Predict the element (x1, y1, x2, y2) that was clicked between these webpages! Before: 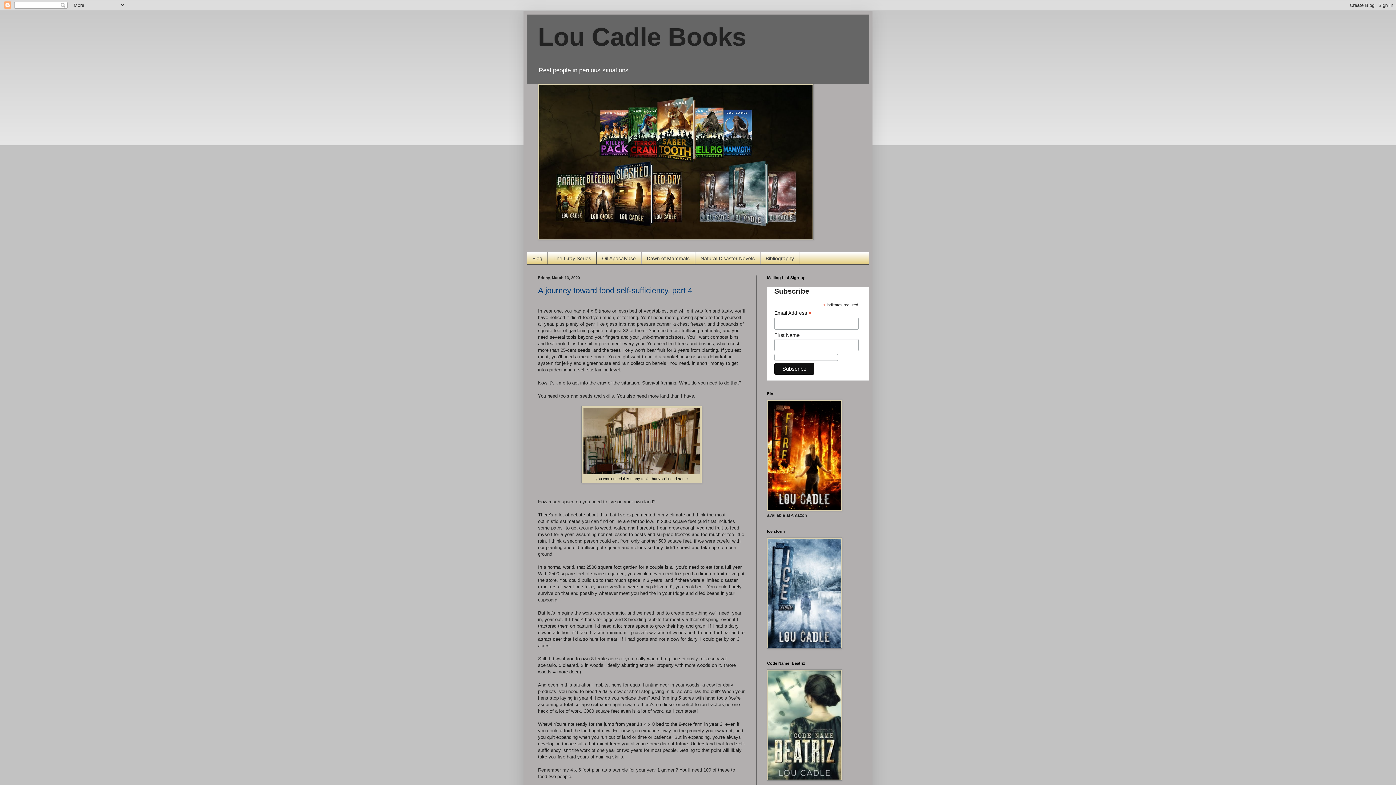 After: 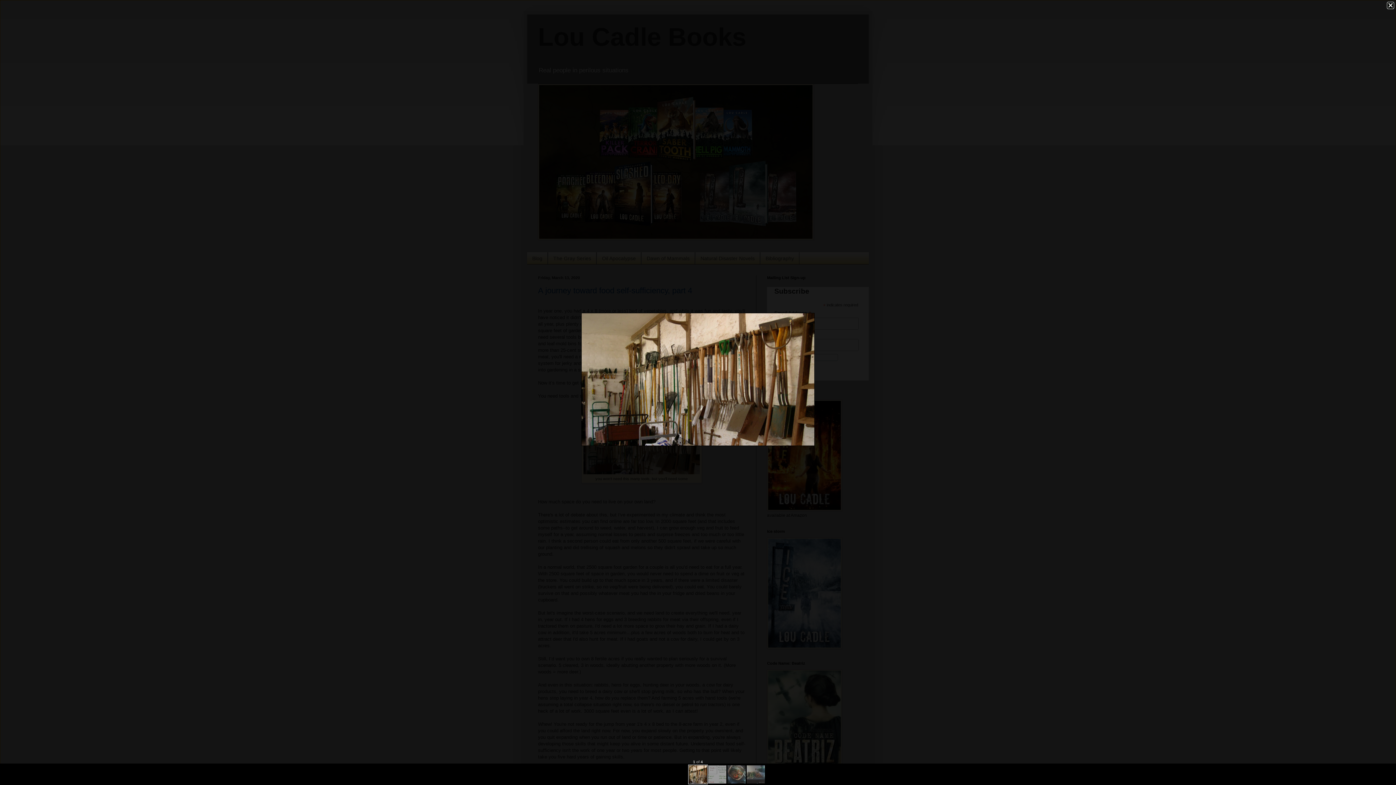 Action: bbox: (583, 470, 700, 475)